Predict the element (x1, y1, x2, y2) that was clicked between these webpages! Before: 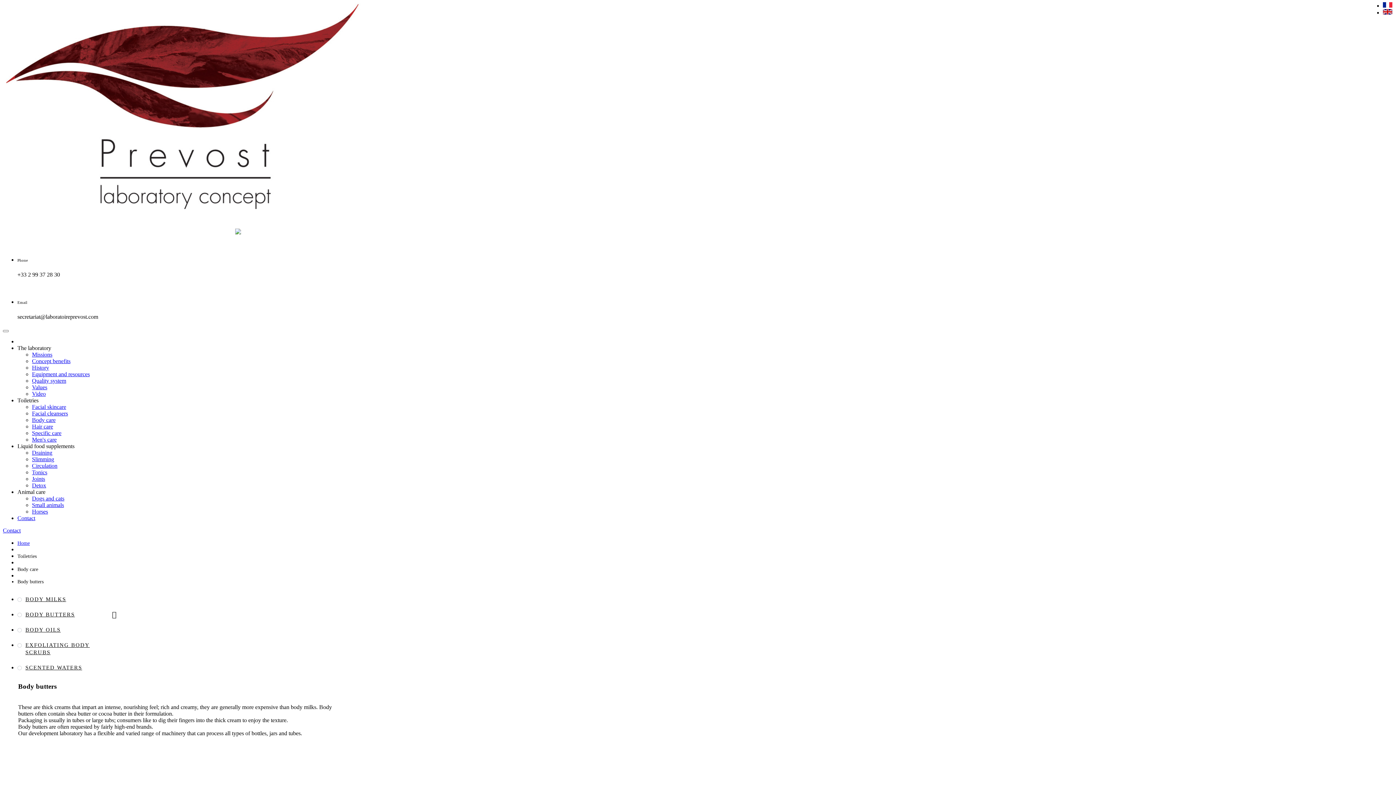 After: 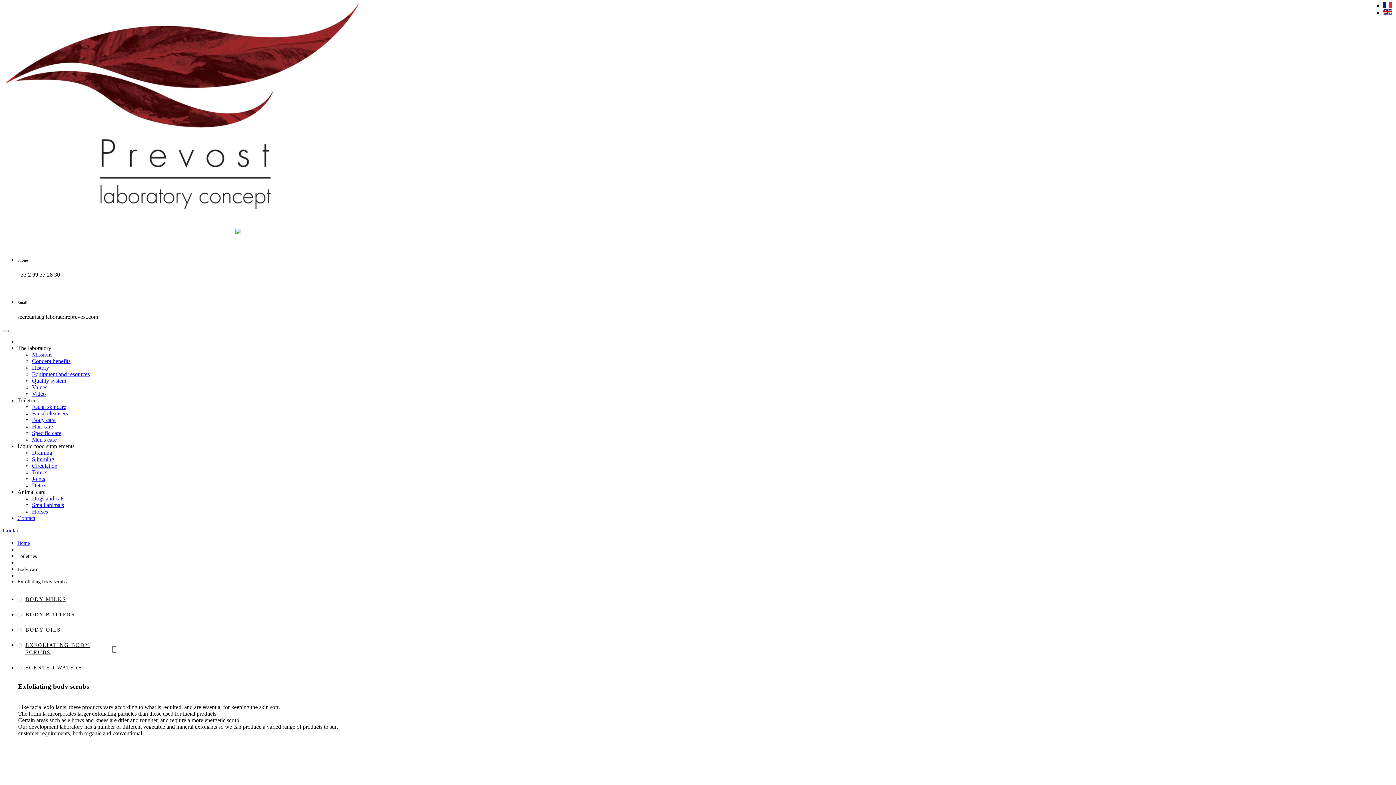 Action: label: Contract manufacturing and packaging exfoliating body scrubs bbox: (17, 638, 119, 659)